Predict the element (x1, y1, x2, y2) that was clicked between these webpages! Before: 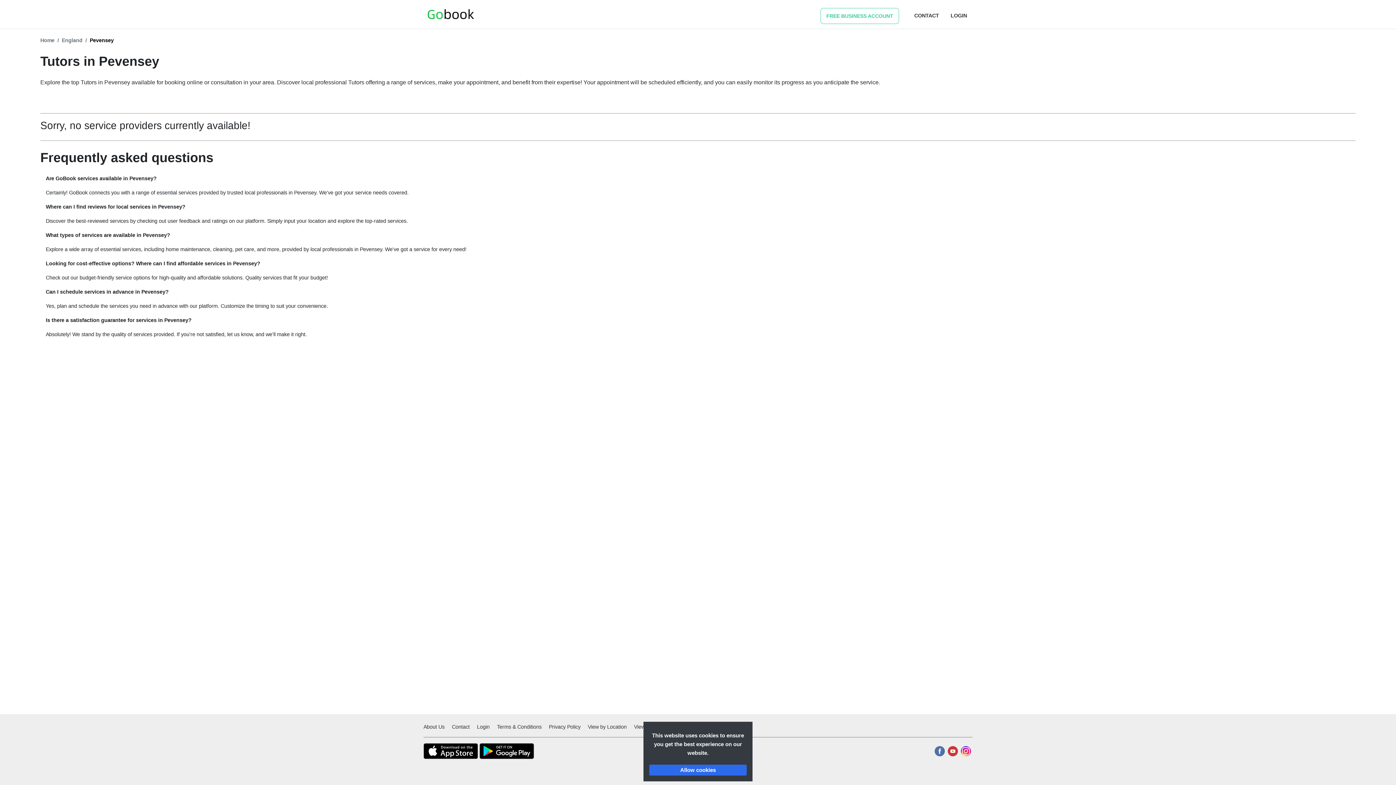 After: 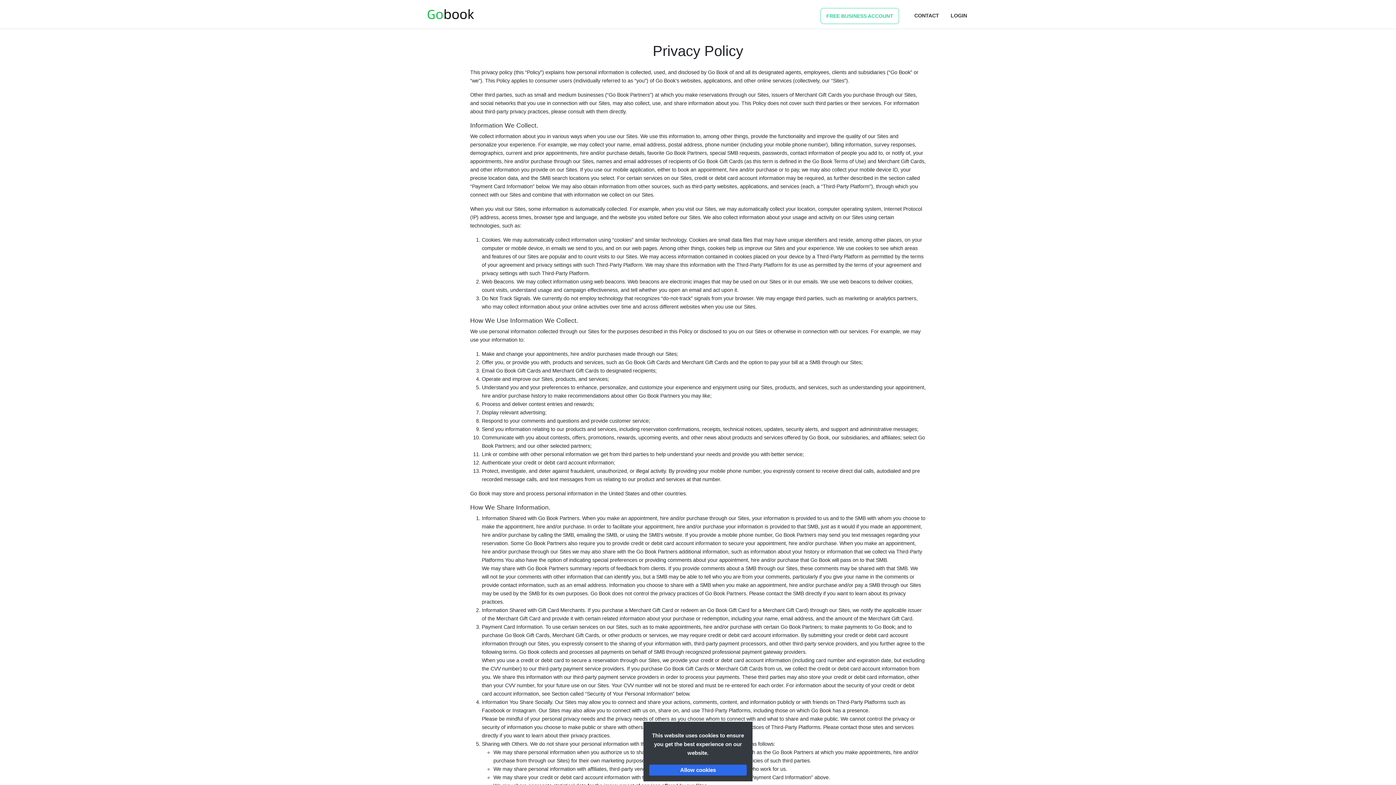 Action: label: Privacy Policy bbox: (546, 724, 583, 730)